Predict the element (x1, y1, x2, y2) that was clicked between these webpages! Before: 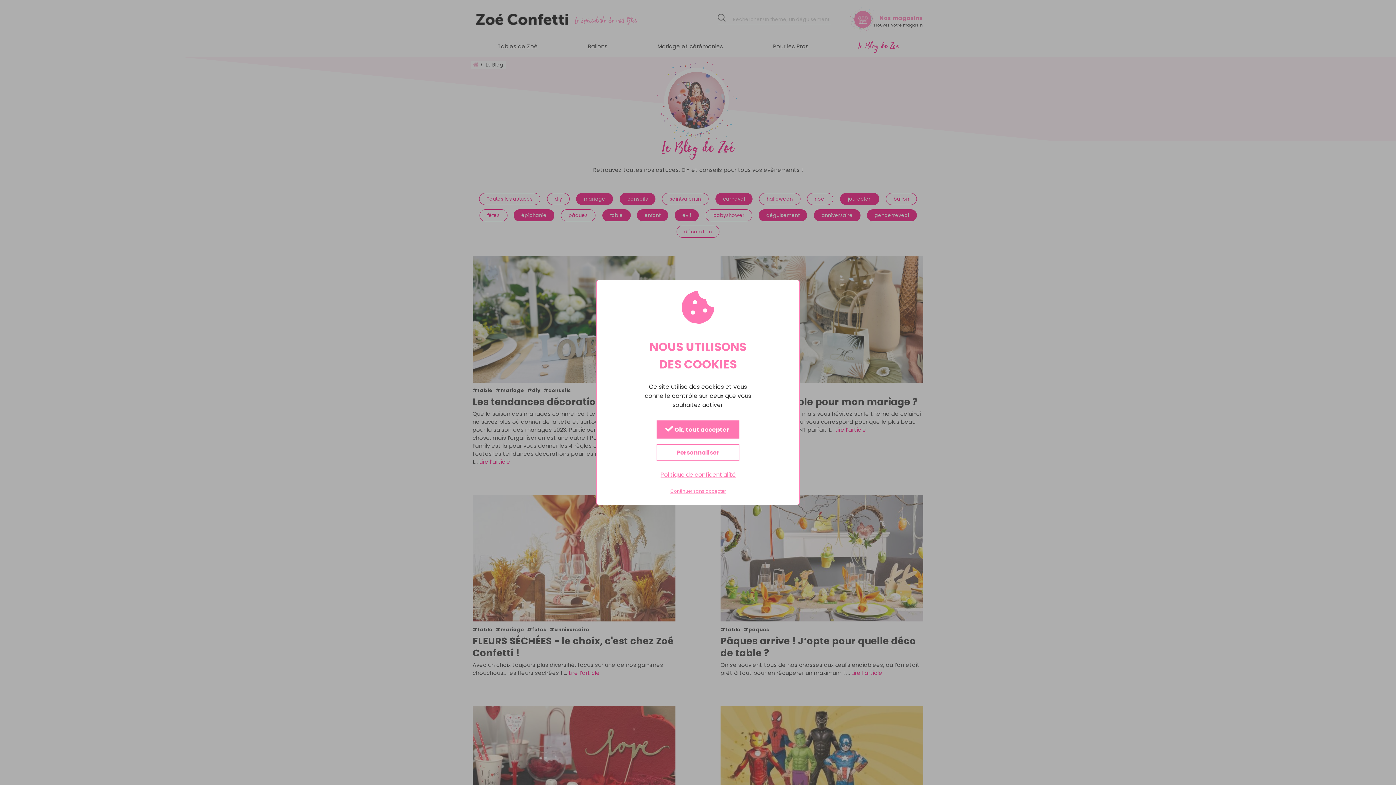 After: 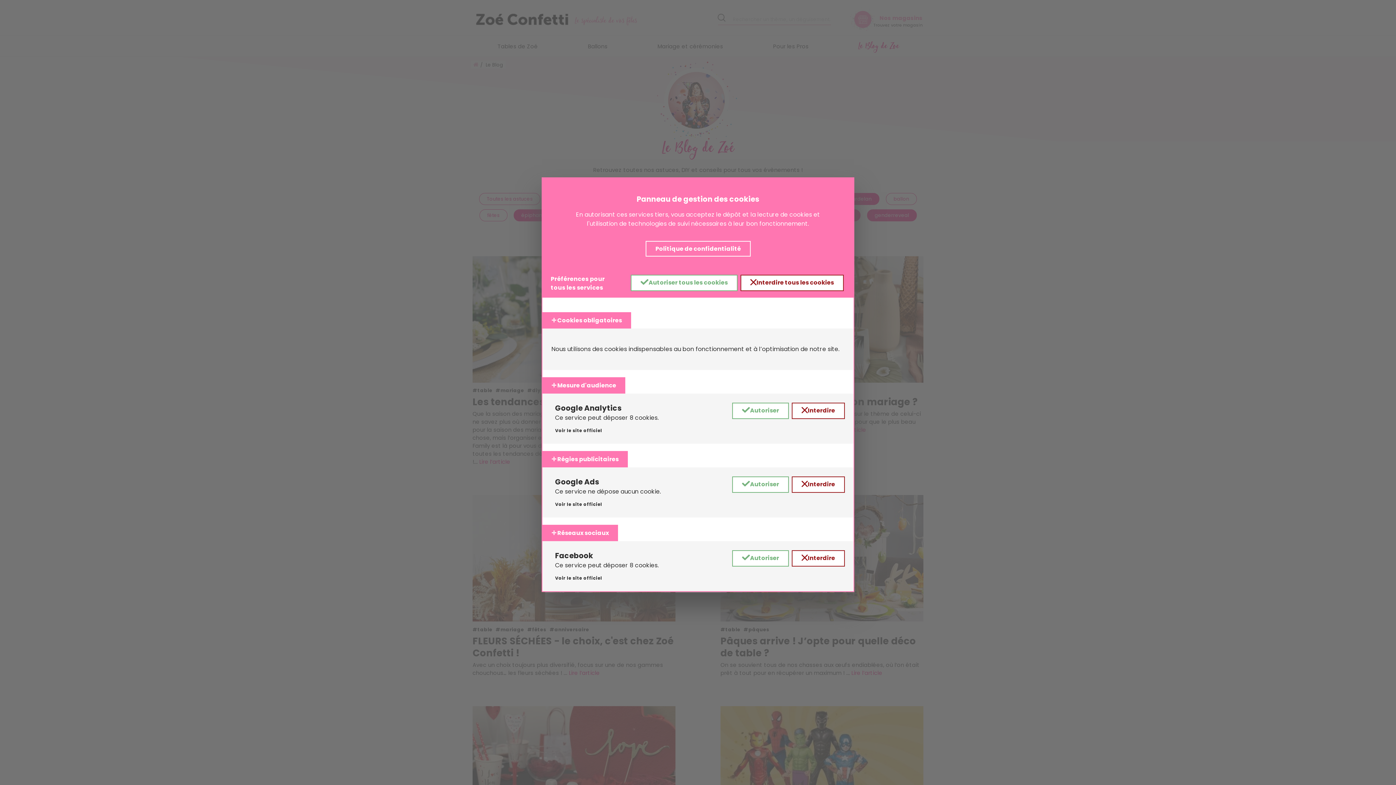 Action: label: Personnaliser (fenêtre modale) bbox: (656, 444, 739, 461)